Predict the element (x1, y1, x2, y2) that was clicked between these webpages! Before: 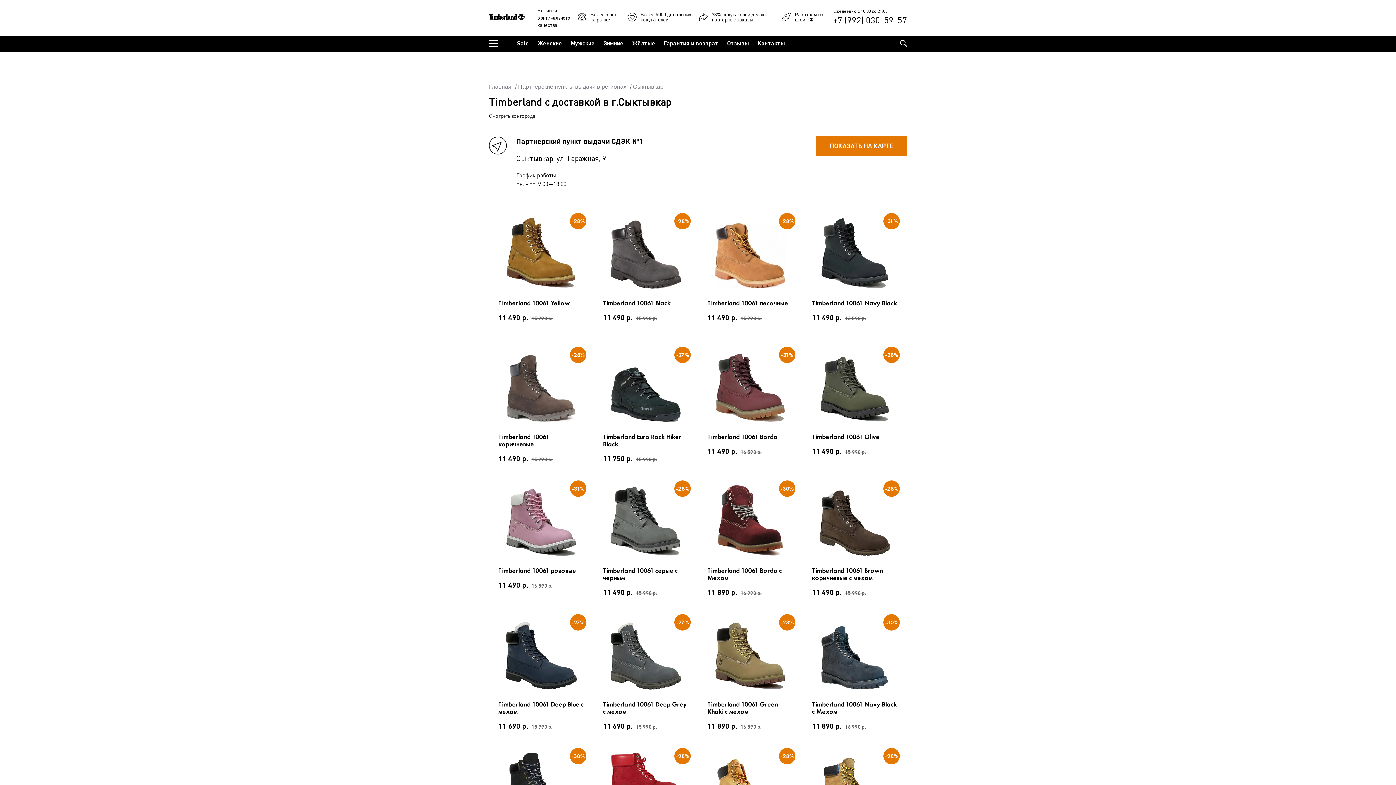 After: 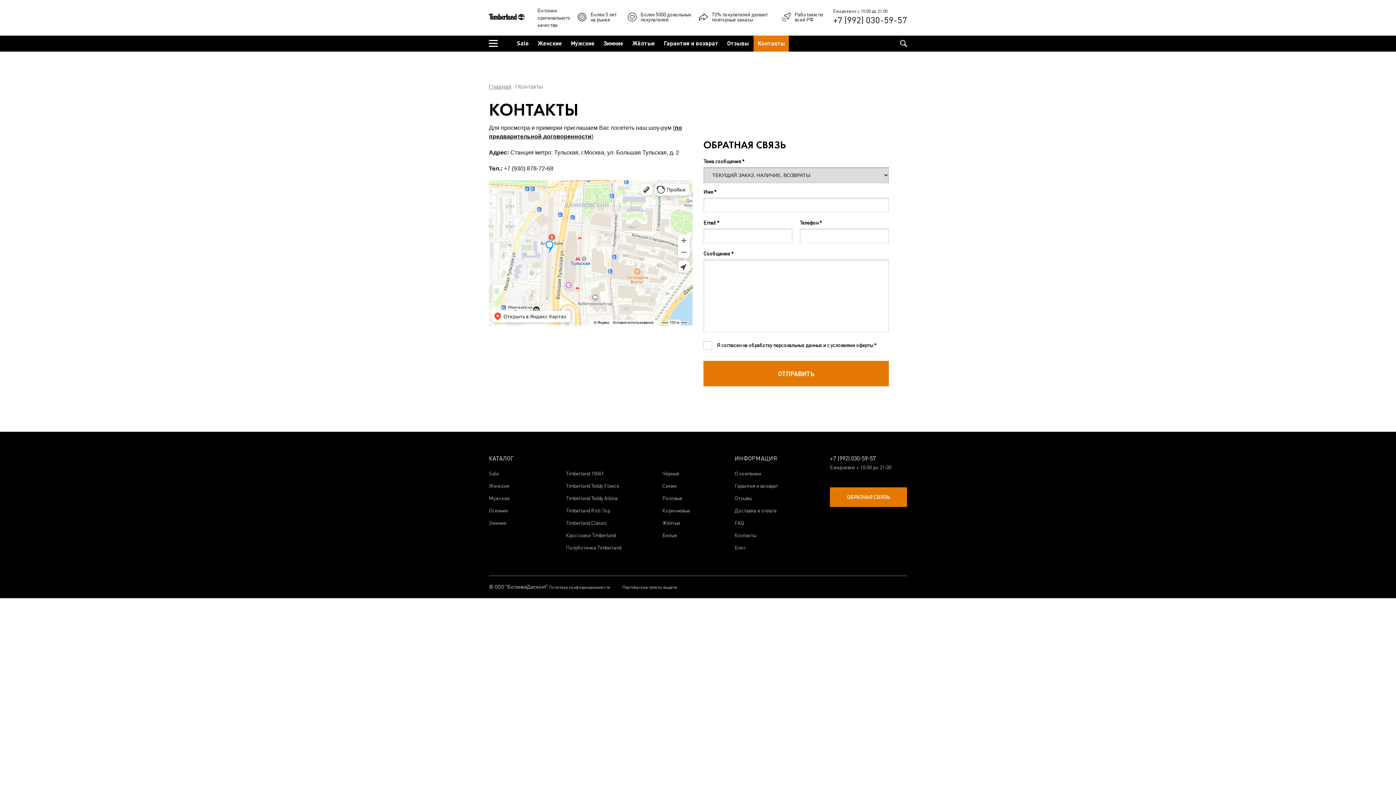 Action: bbox: (753, 35, 789, 51) label: Контакты